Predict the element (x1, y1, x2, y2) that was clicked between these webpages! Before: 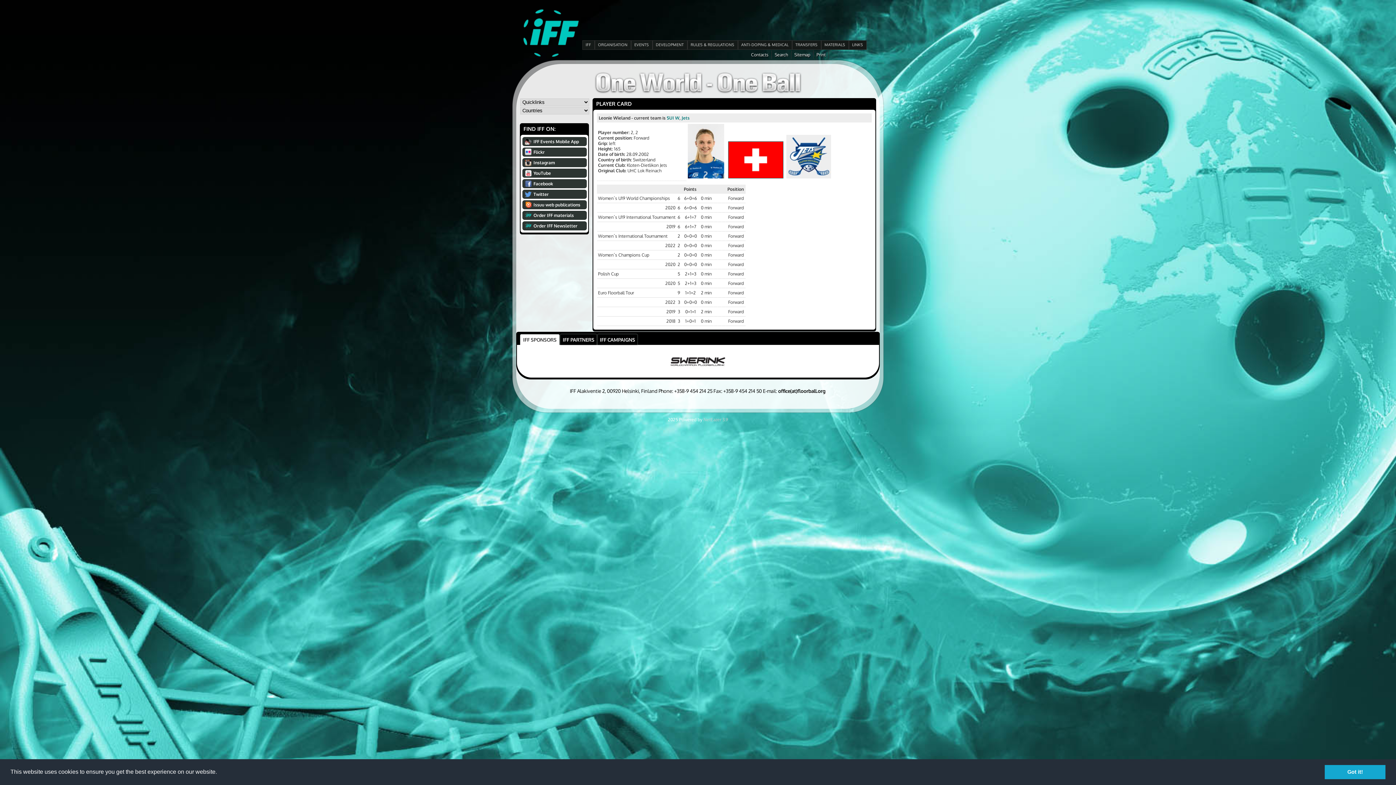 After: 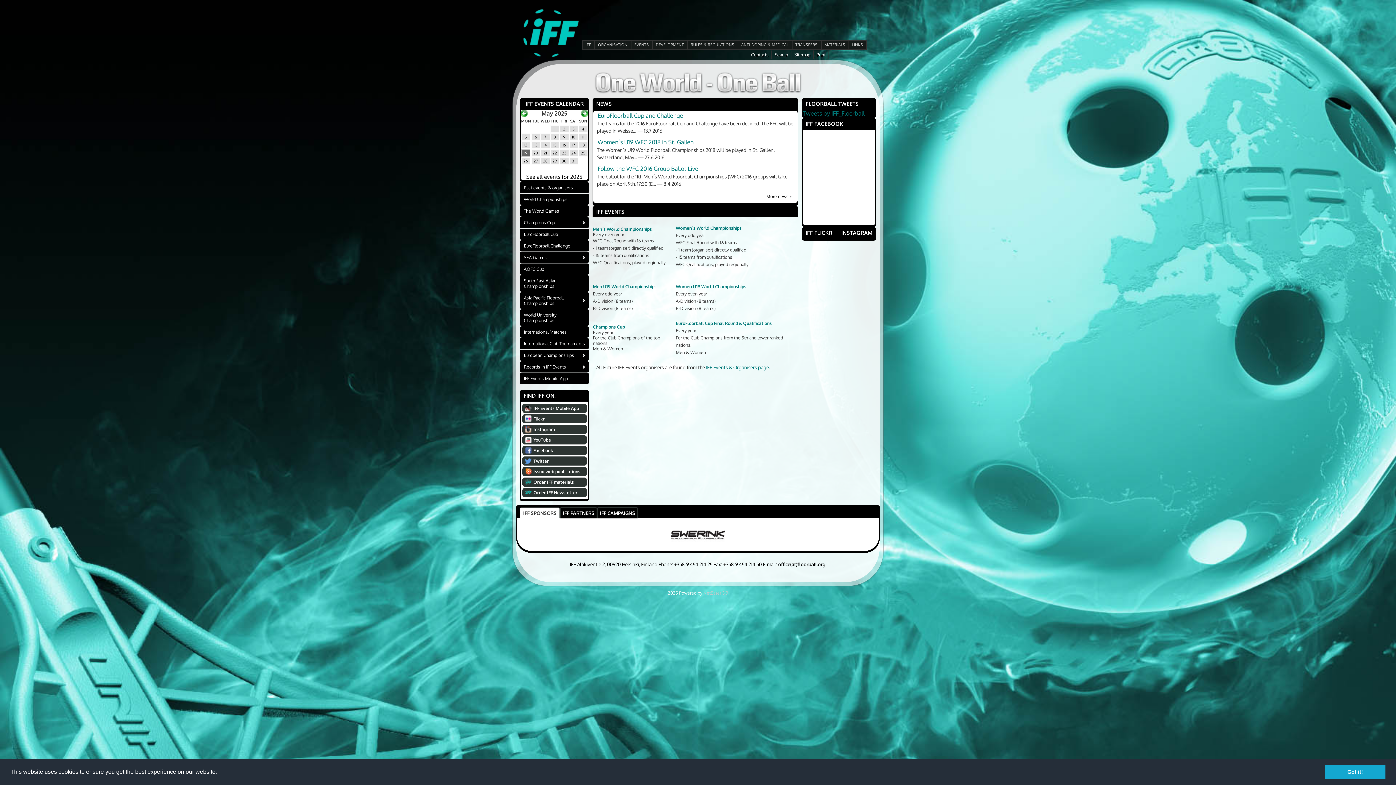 Action: bbox: (631, 40, 652, 49) label: EVENTS